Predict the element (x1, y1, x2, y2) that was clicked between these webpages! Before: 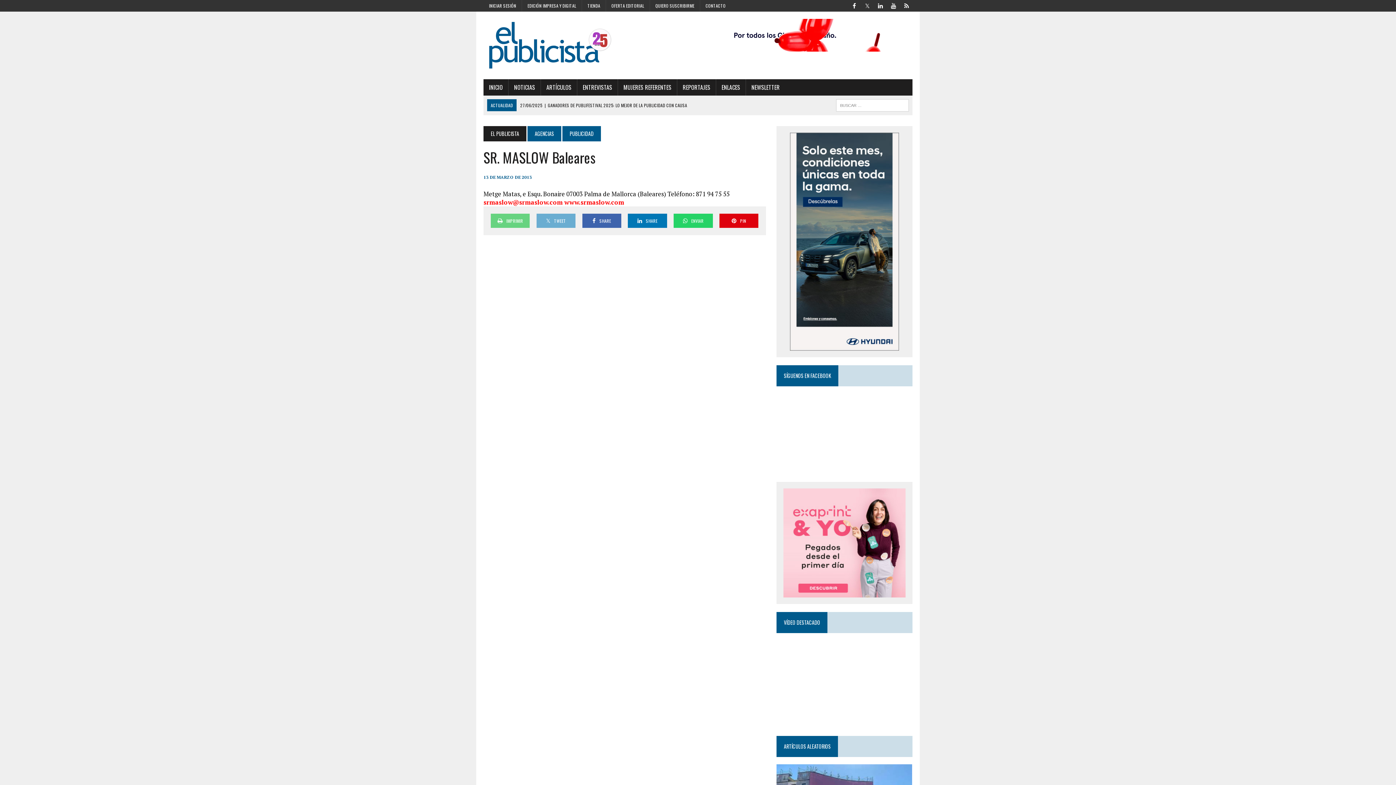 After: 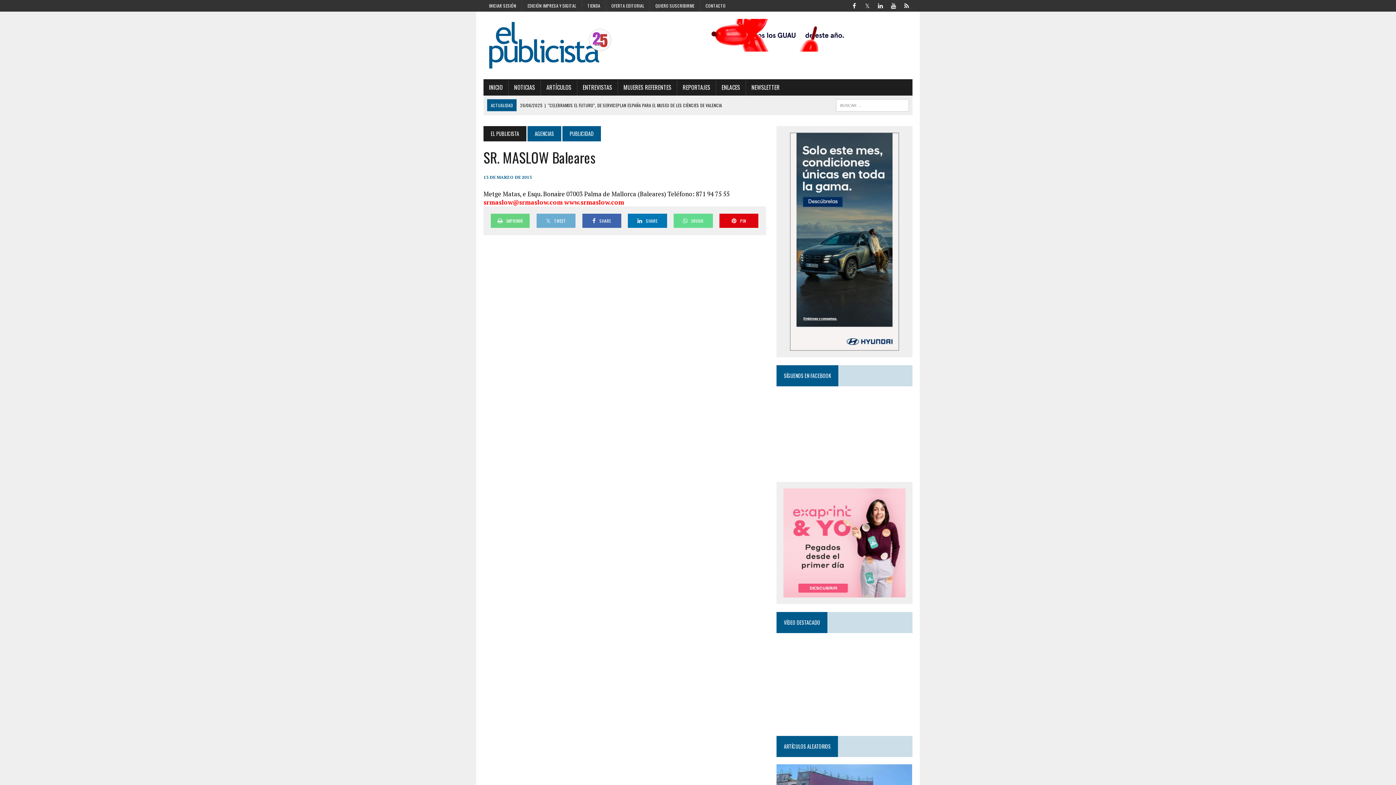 Action: bbox: (673, 213, 712, 228) label: ENVIAR